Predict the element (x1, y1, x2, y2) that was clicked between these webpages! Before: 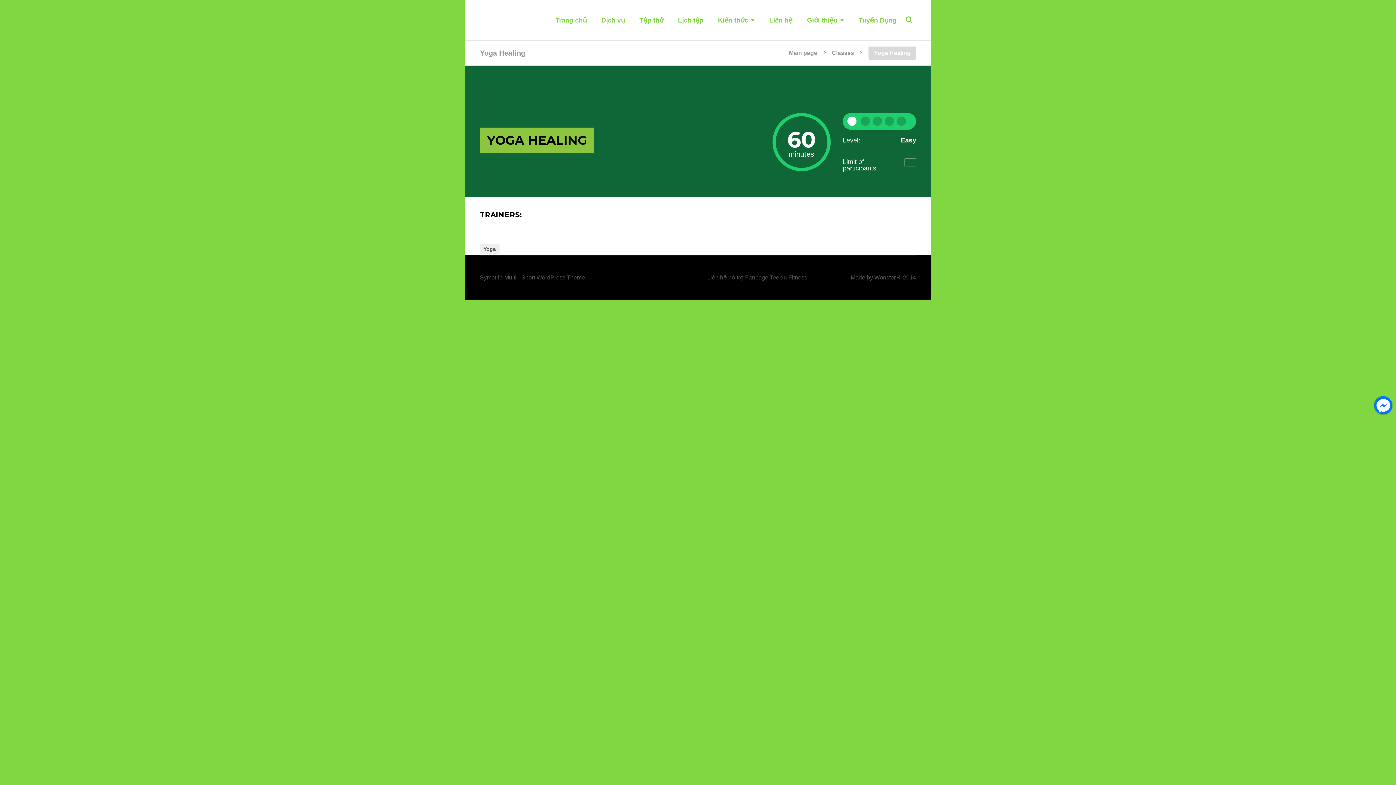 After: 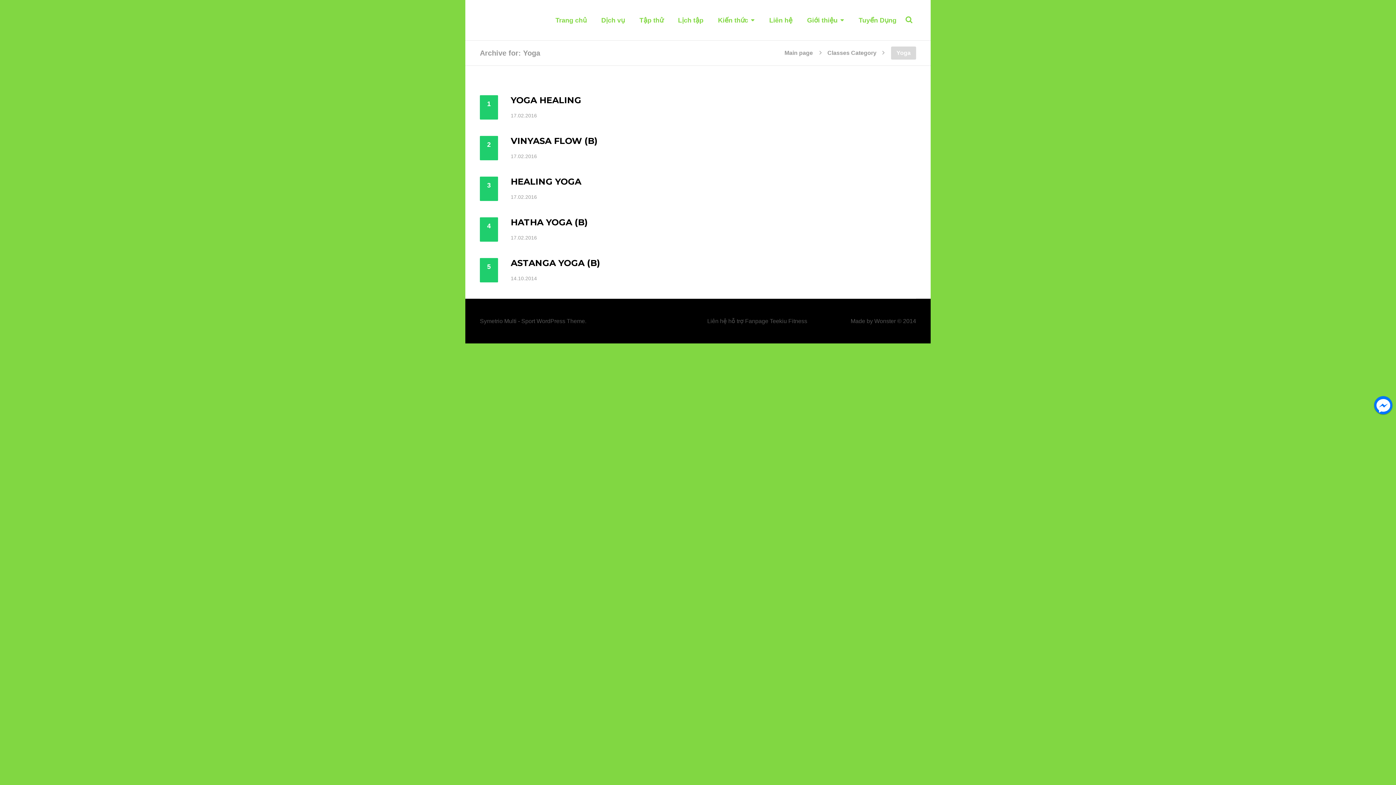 Action: label: Yoga bbox: (480, 244, 499, 253)